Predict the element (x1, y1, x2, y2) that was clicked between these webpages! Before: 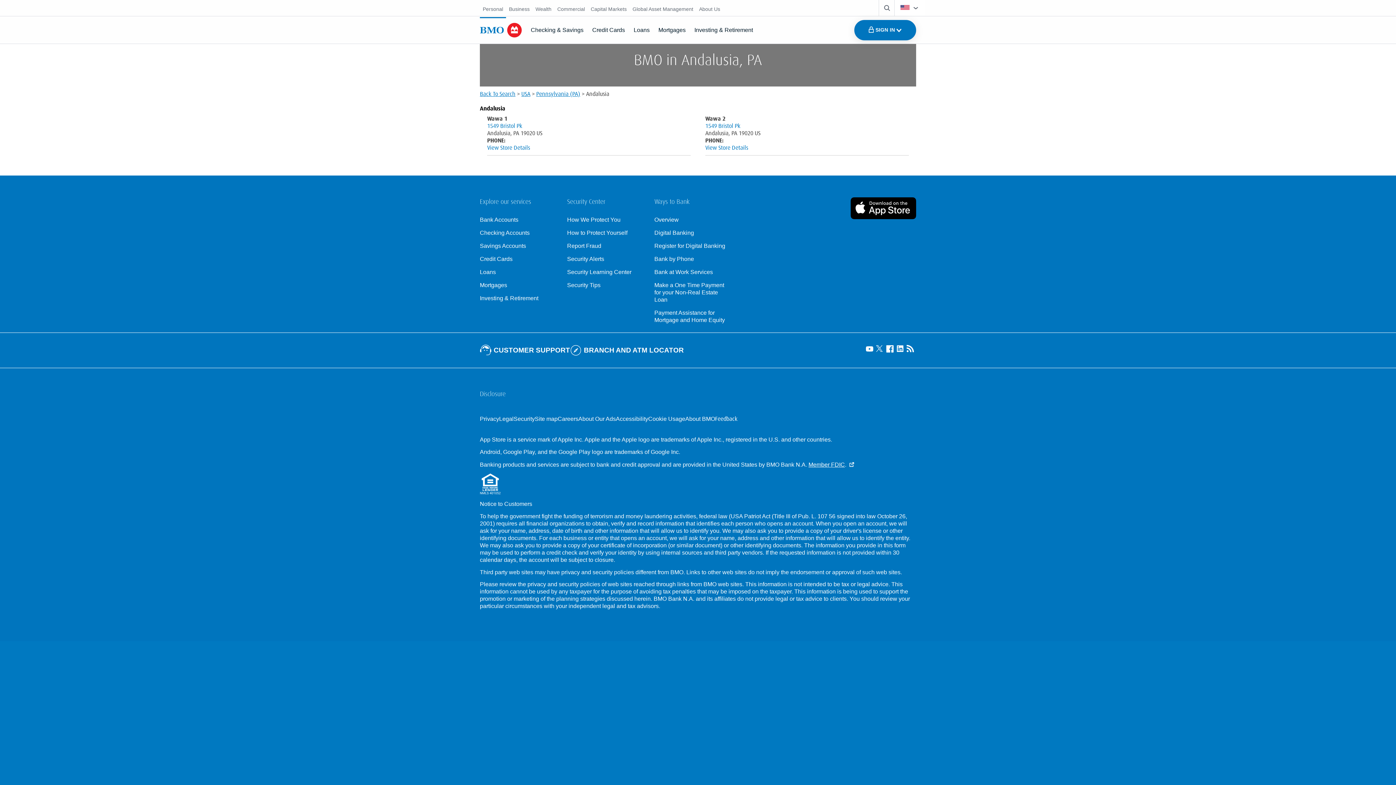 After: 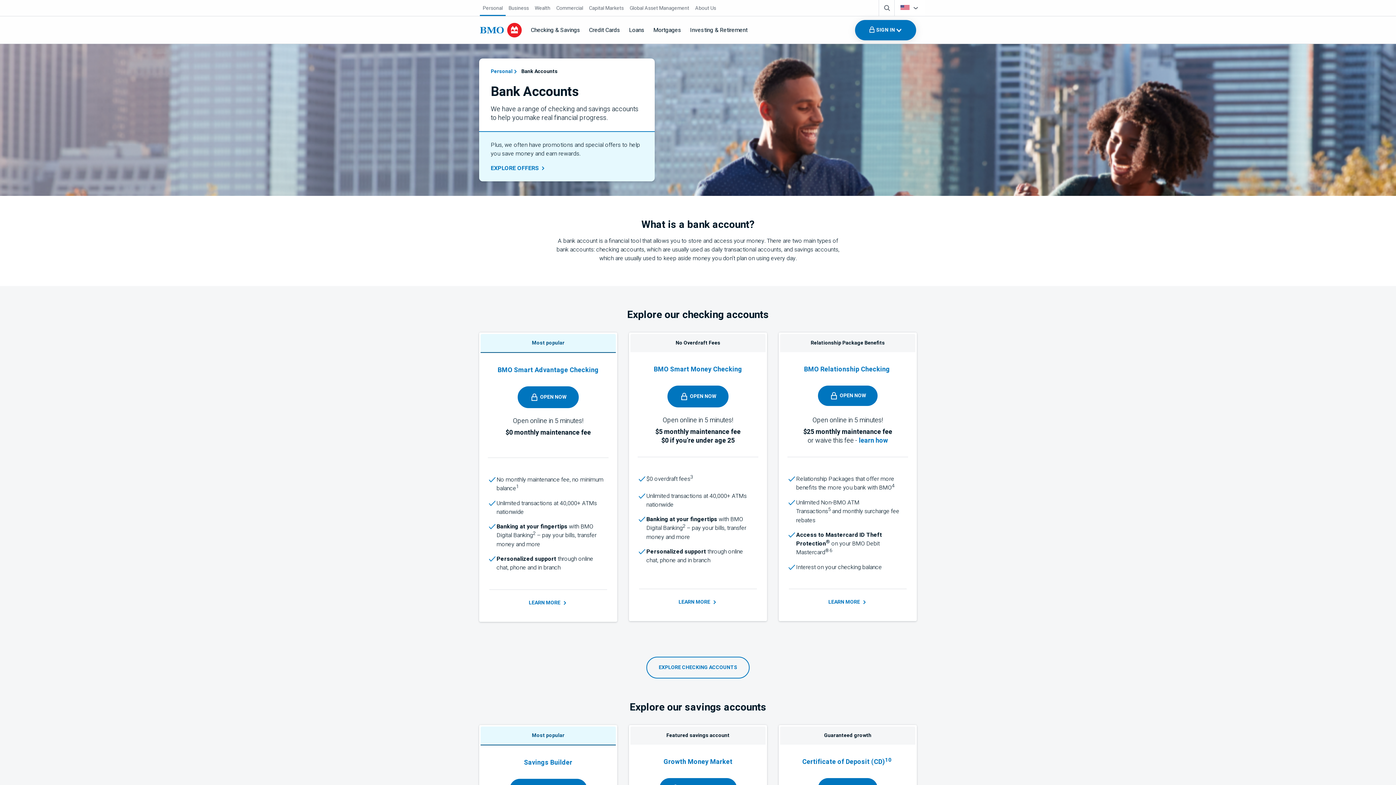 Action: label: Explore our bank accounts bbox: (480, 216, 555, 223)